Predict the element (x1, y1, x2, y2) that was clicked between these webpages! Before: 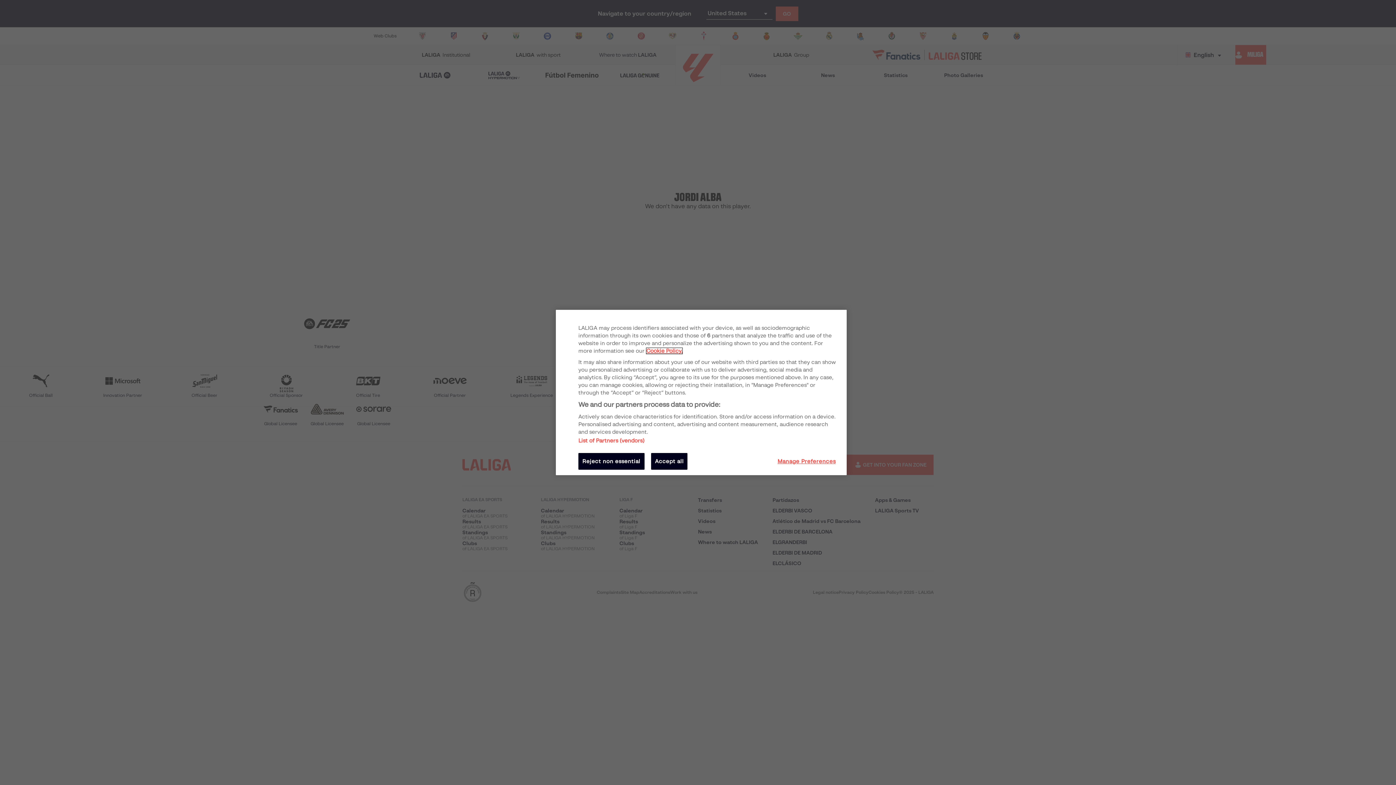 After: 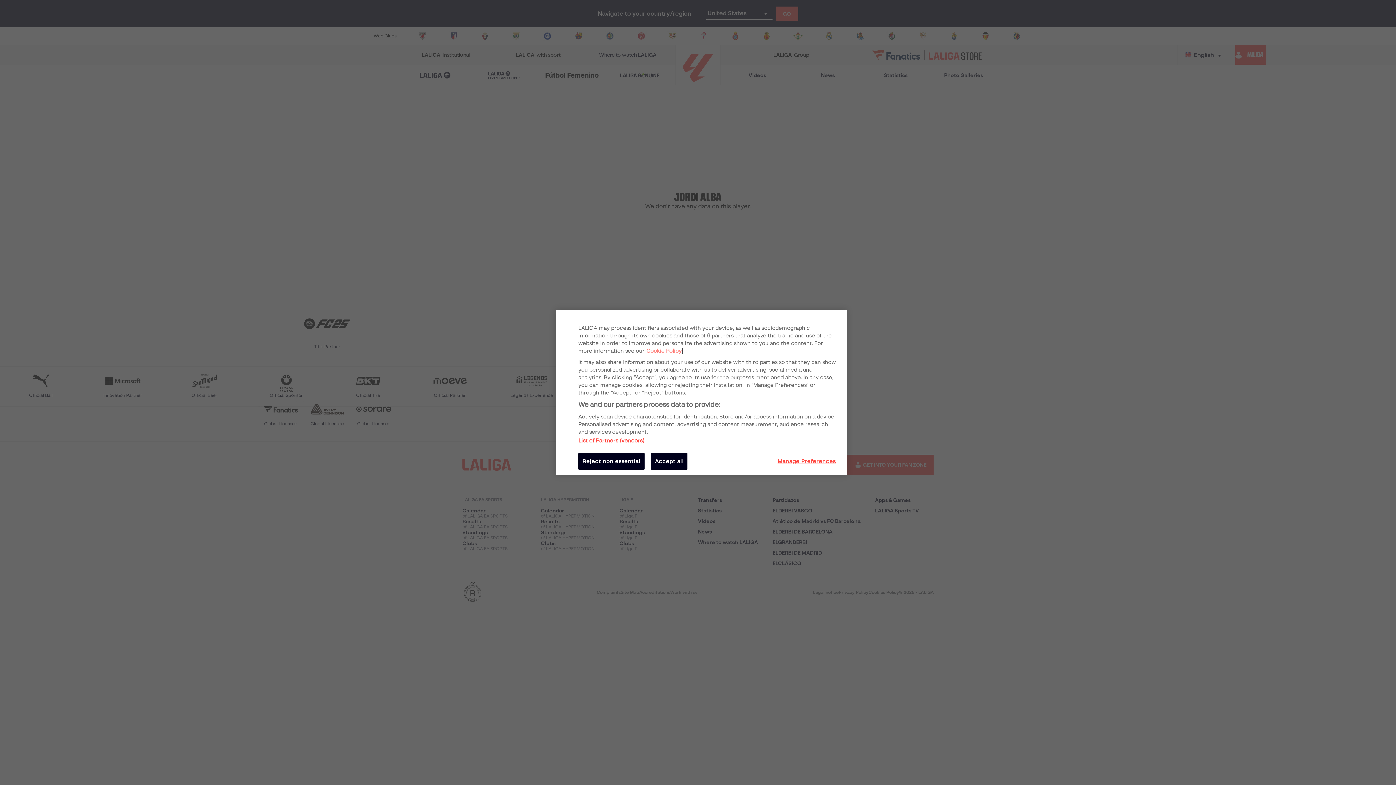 Action: bbox: (646, 348, 682, 354) label: More information about your privacy, opens in a new tab